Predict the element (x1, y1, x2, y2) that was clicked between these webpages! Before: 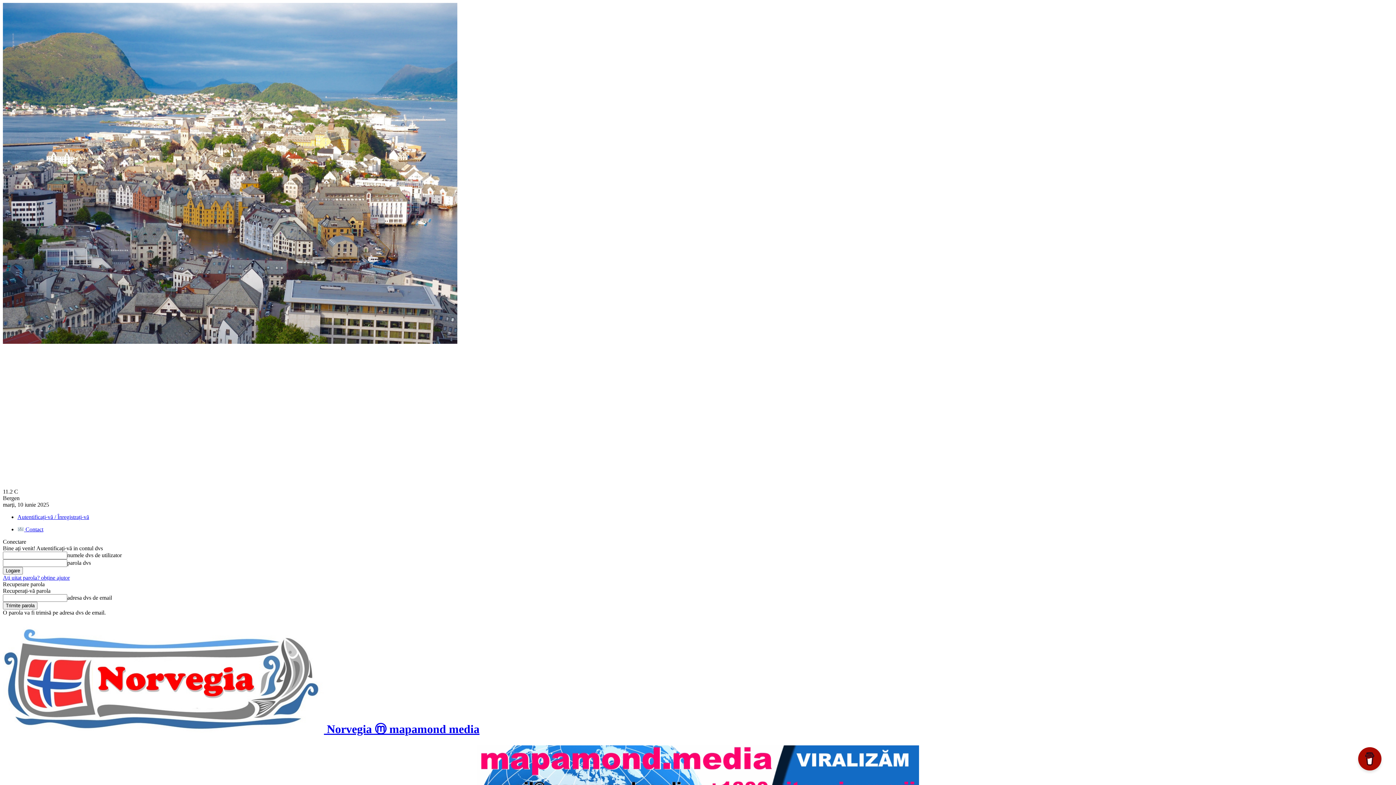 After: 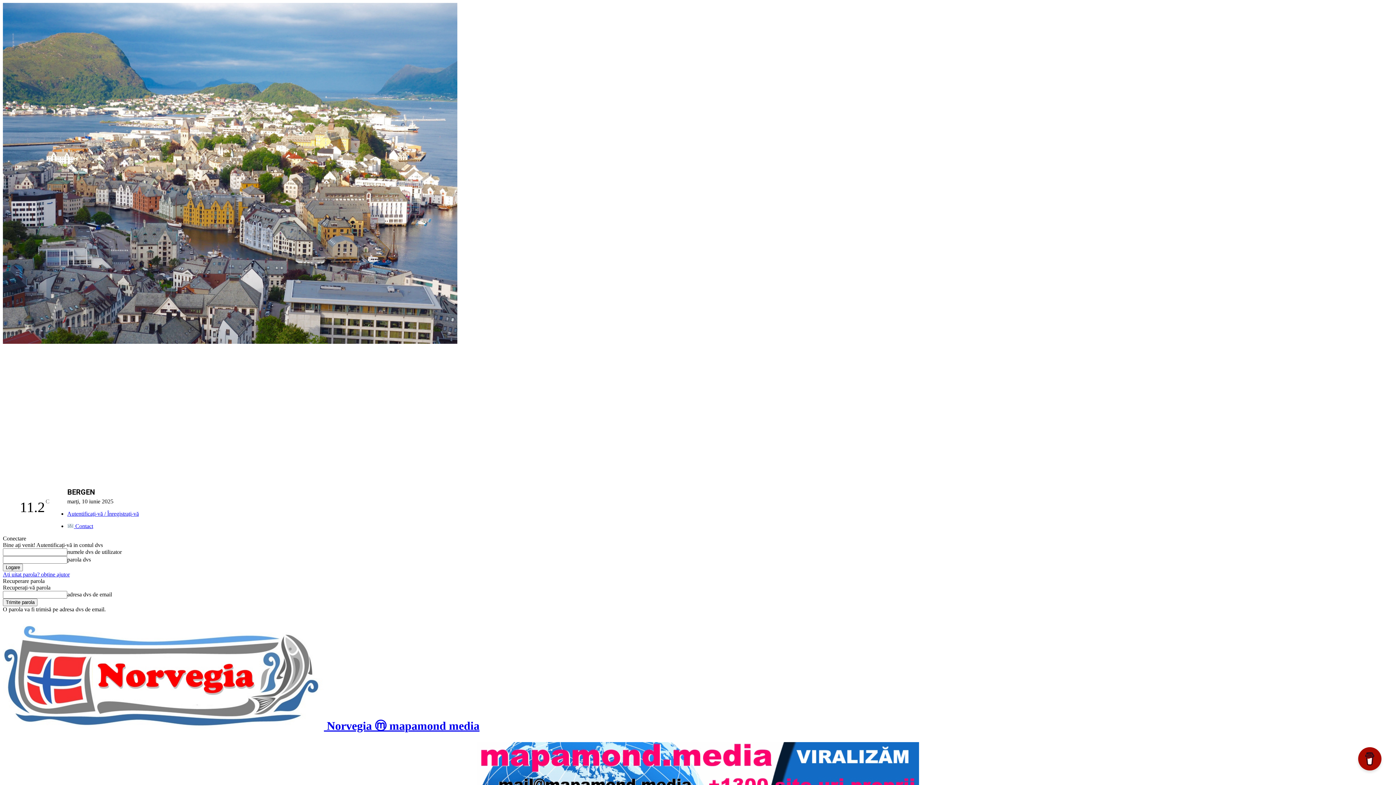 Action: label:  Norvegia ⓜ mapamond media bbox: (2, 723, 479, 736)